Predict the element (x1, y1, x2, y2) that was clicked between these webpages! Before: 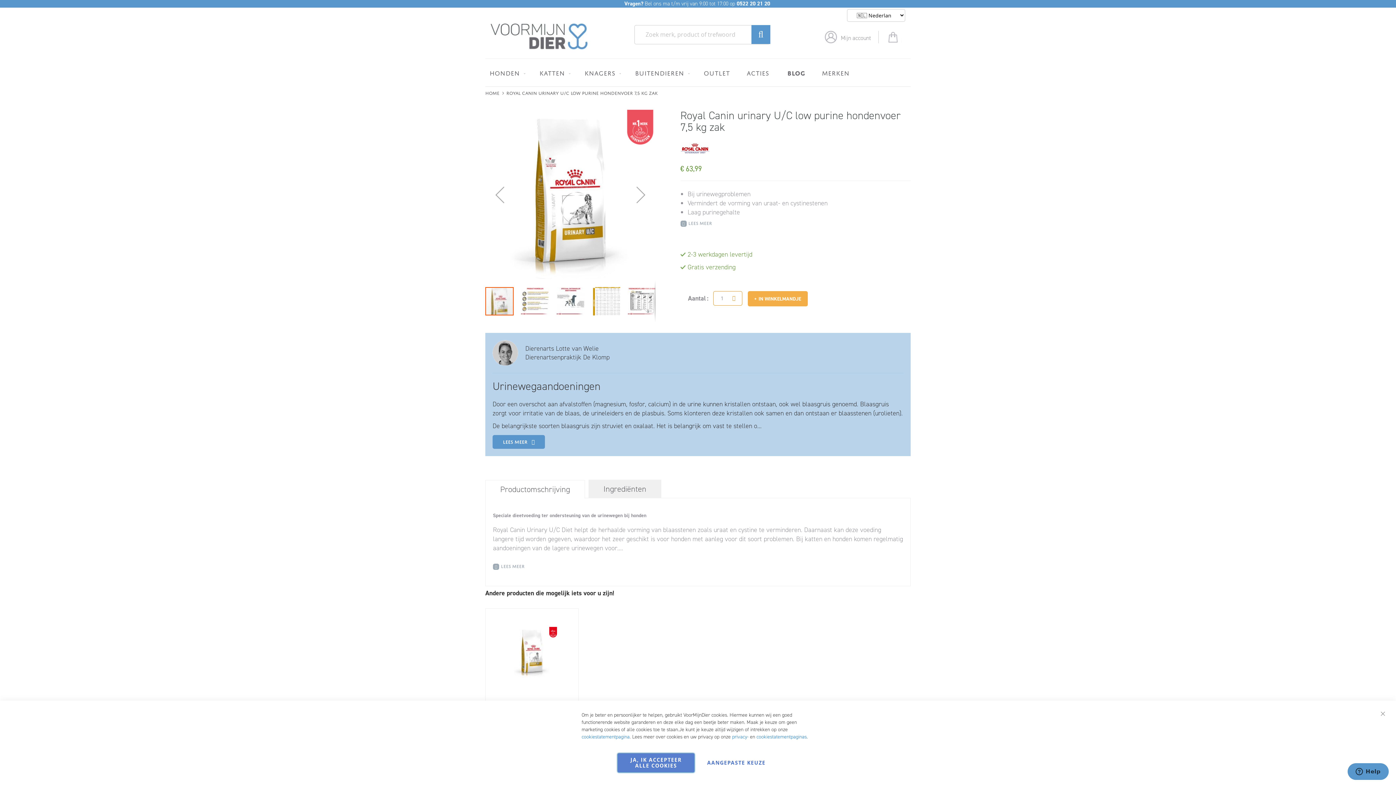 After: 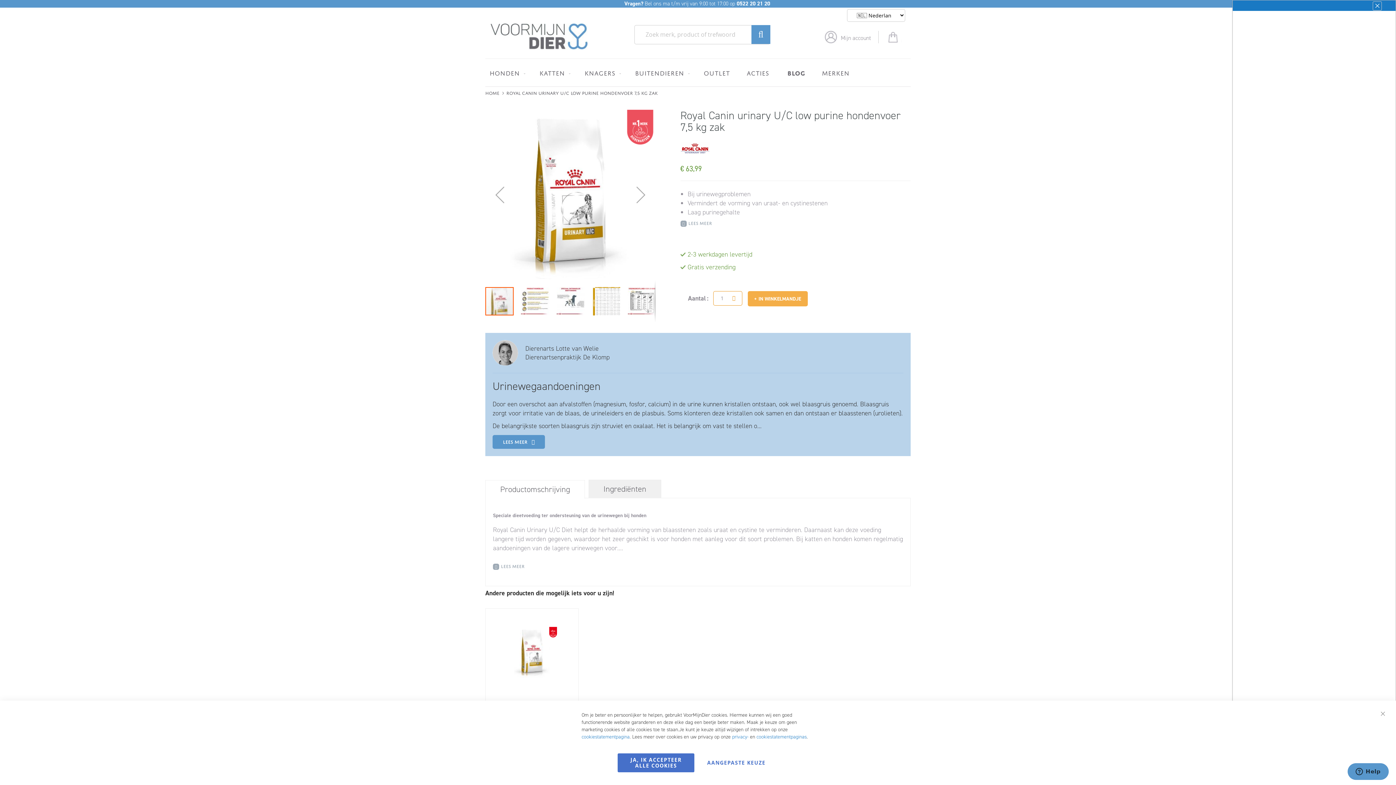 Action: label: Winkelwagen bbox: (887, 30, 905, 44)